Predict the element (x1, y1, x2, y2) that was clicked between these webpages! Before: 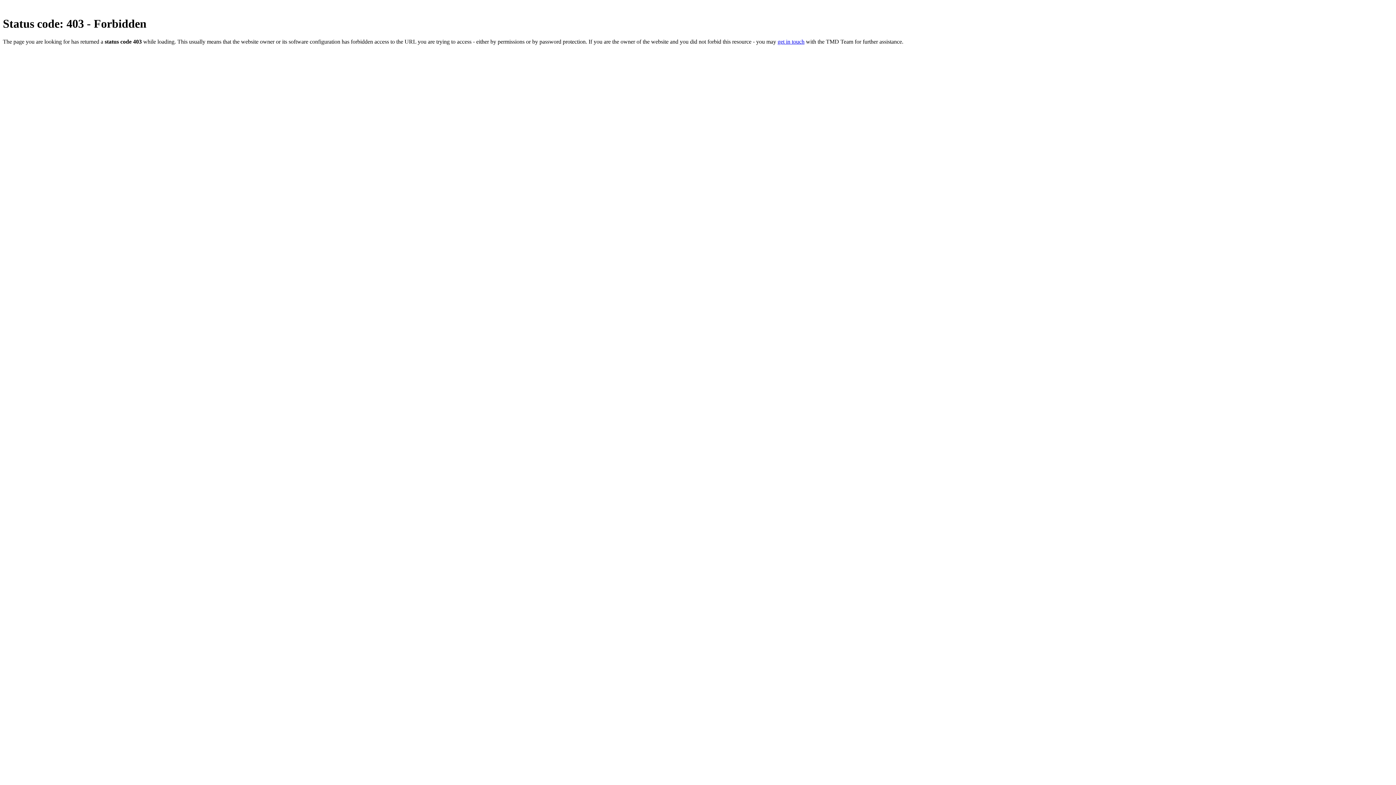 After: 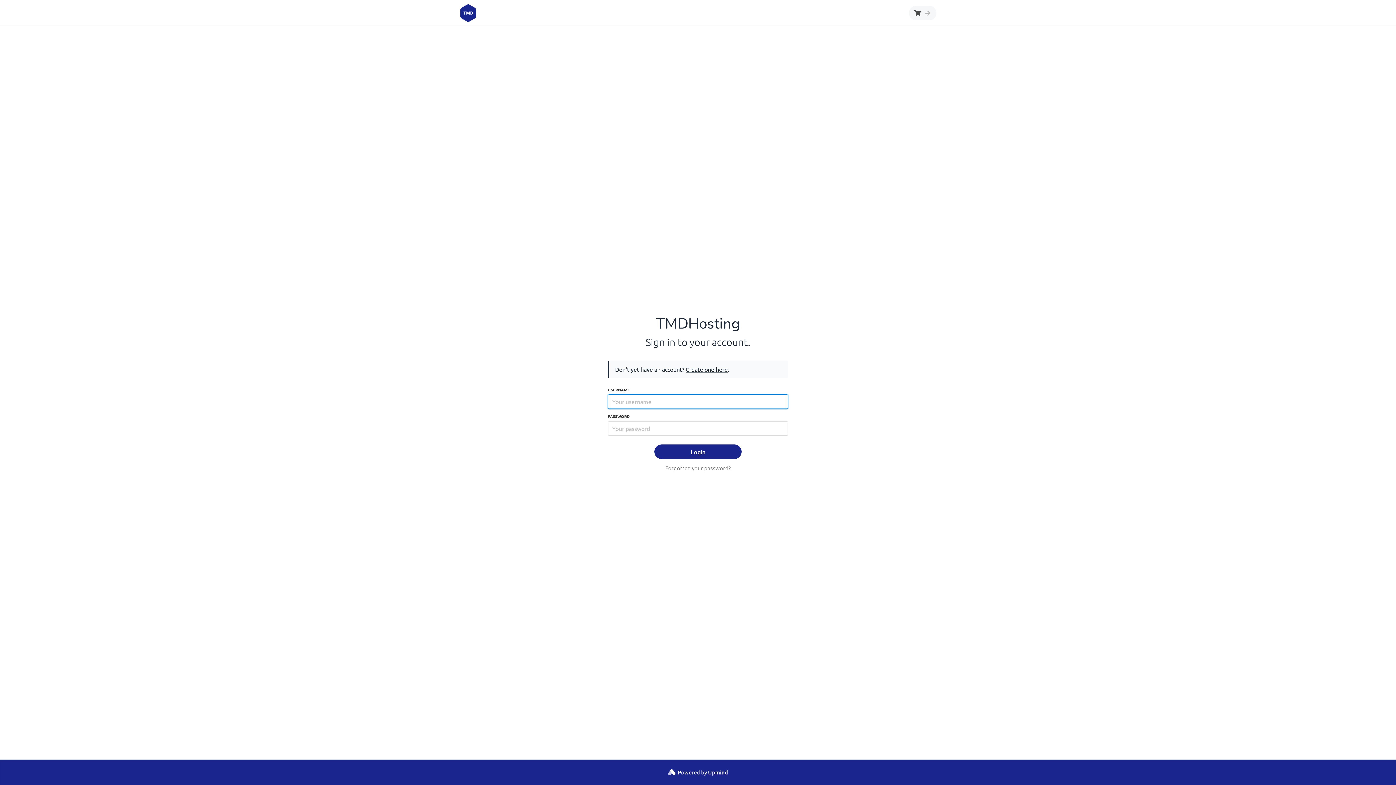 Action: label: get in touch bbox: (777, 38, 804, 44)